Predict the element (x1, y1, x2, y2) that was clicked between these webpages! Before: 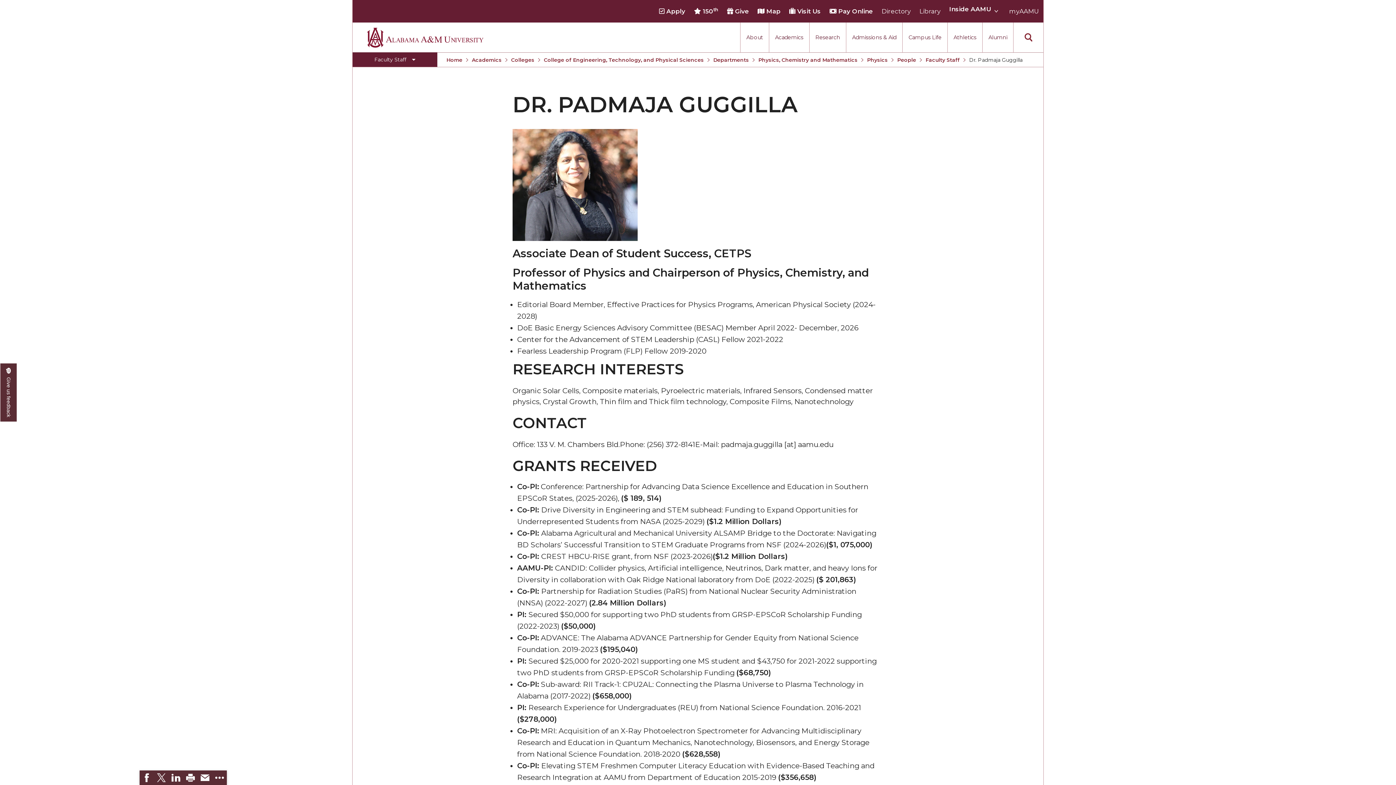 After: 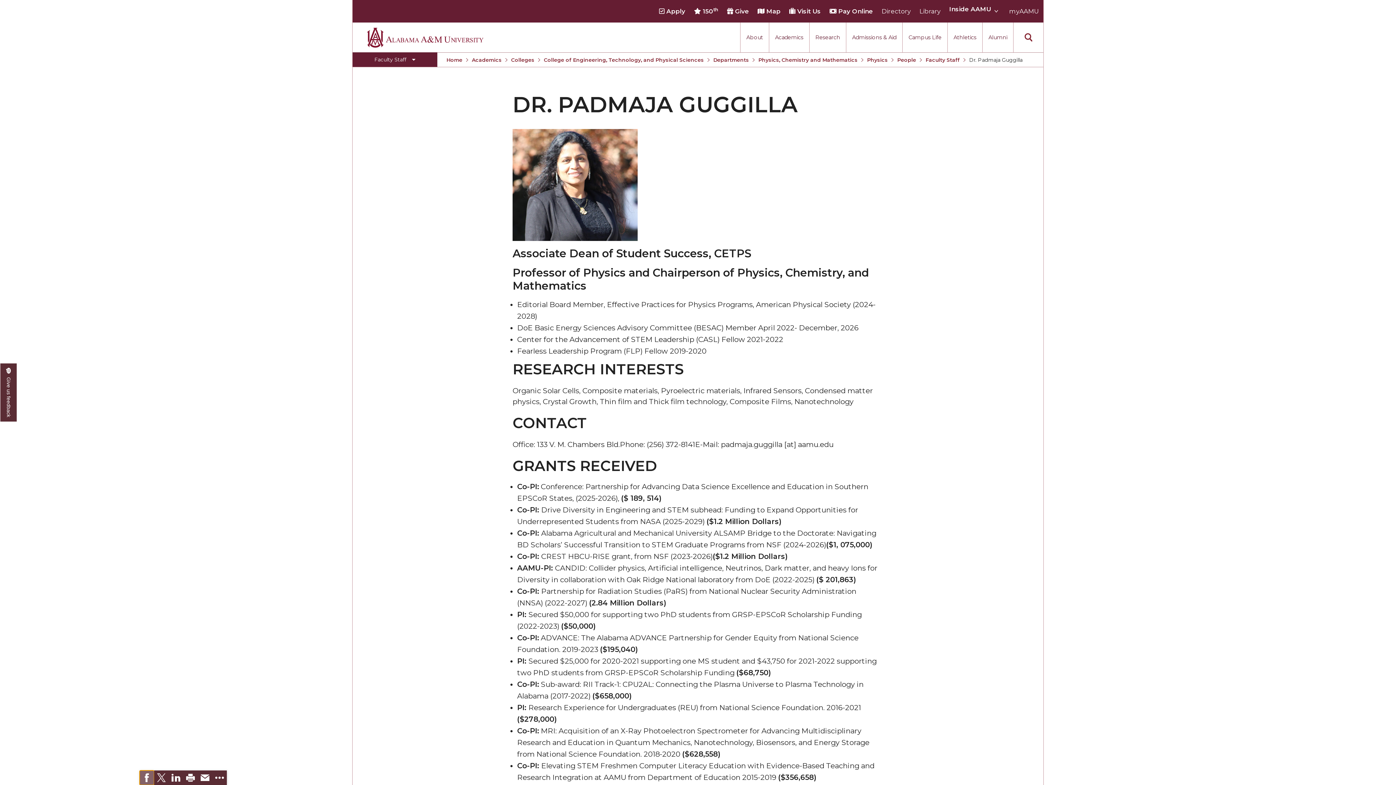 Action: bbox: (139, 770, 154, 785)